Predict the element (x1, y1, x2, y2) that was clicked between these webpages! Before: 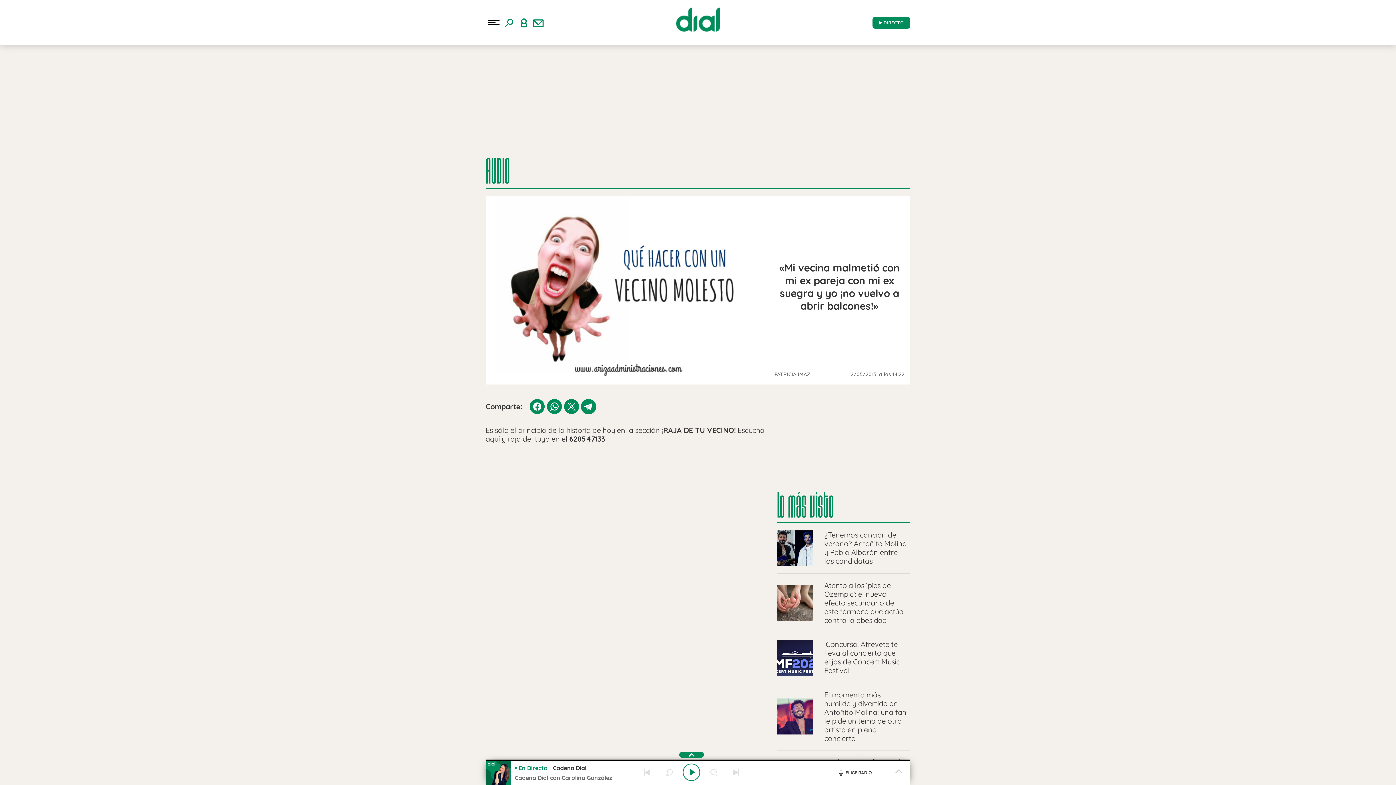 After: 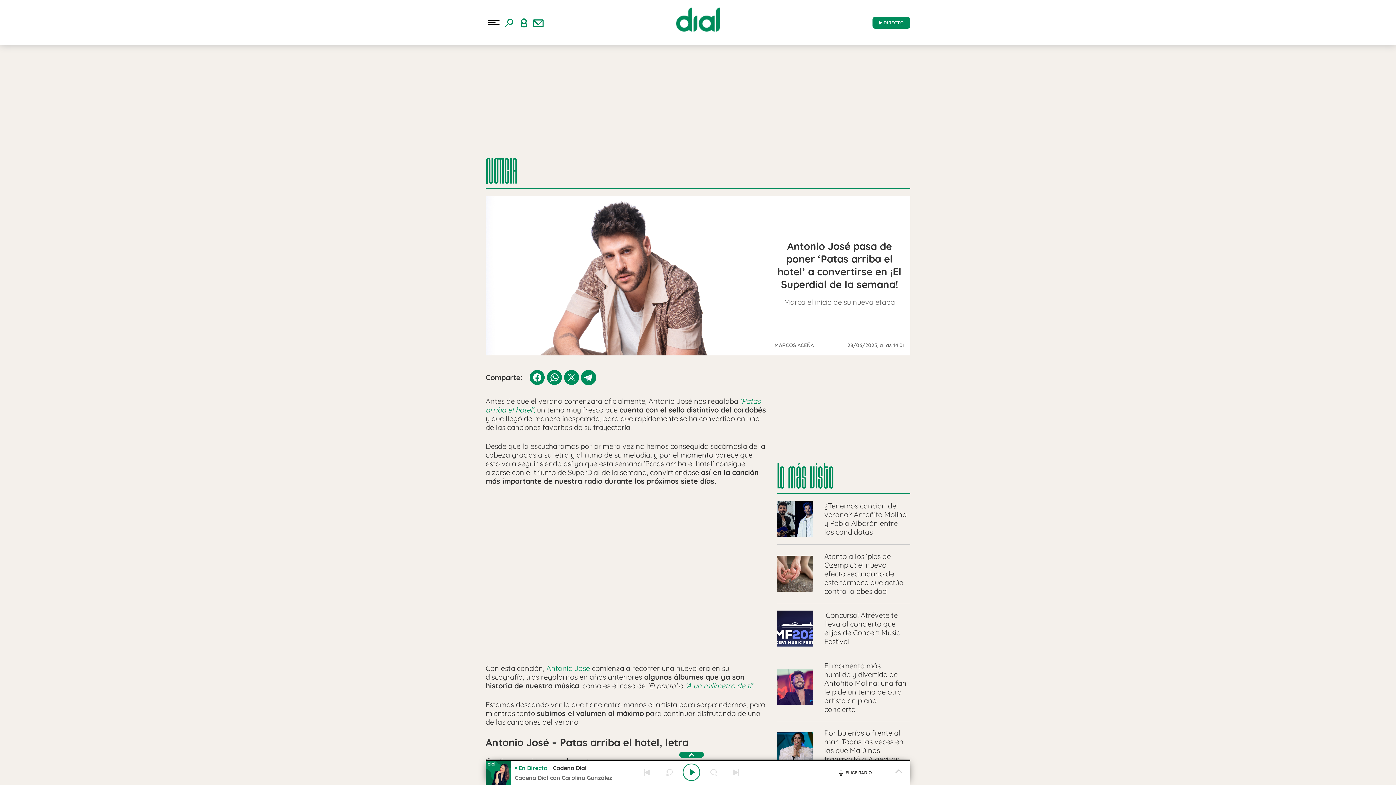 Action: label: SuperDial bbox: (71, 97, 100, 106)